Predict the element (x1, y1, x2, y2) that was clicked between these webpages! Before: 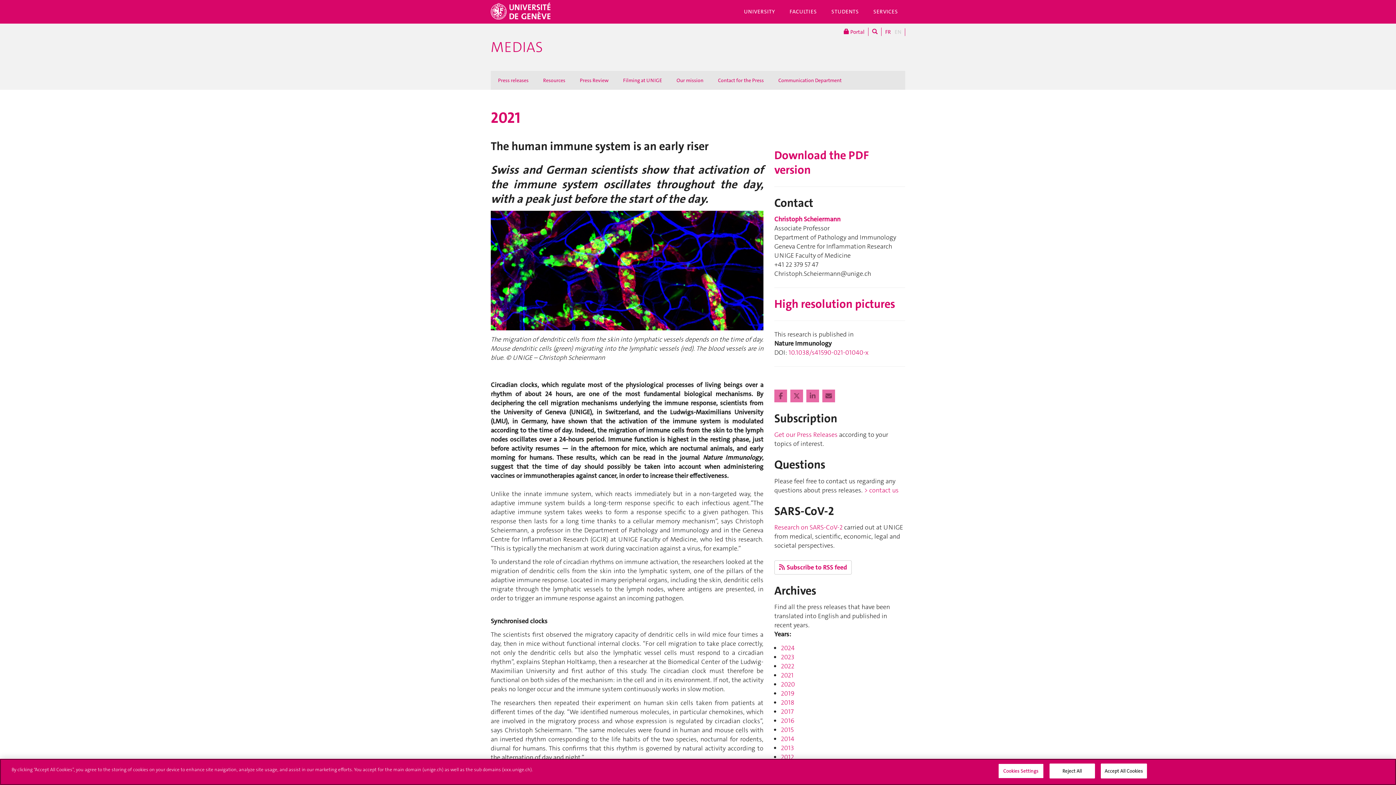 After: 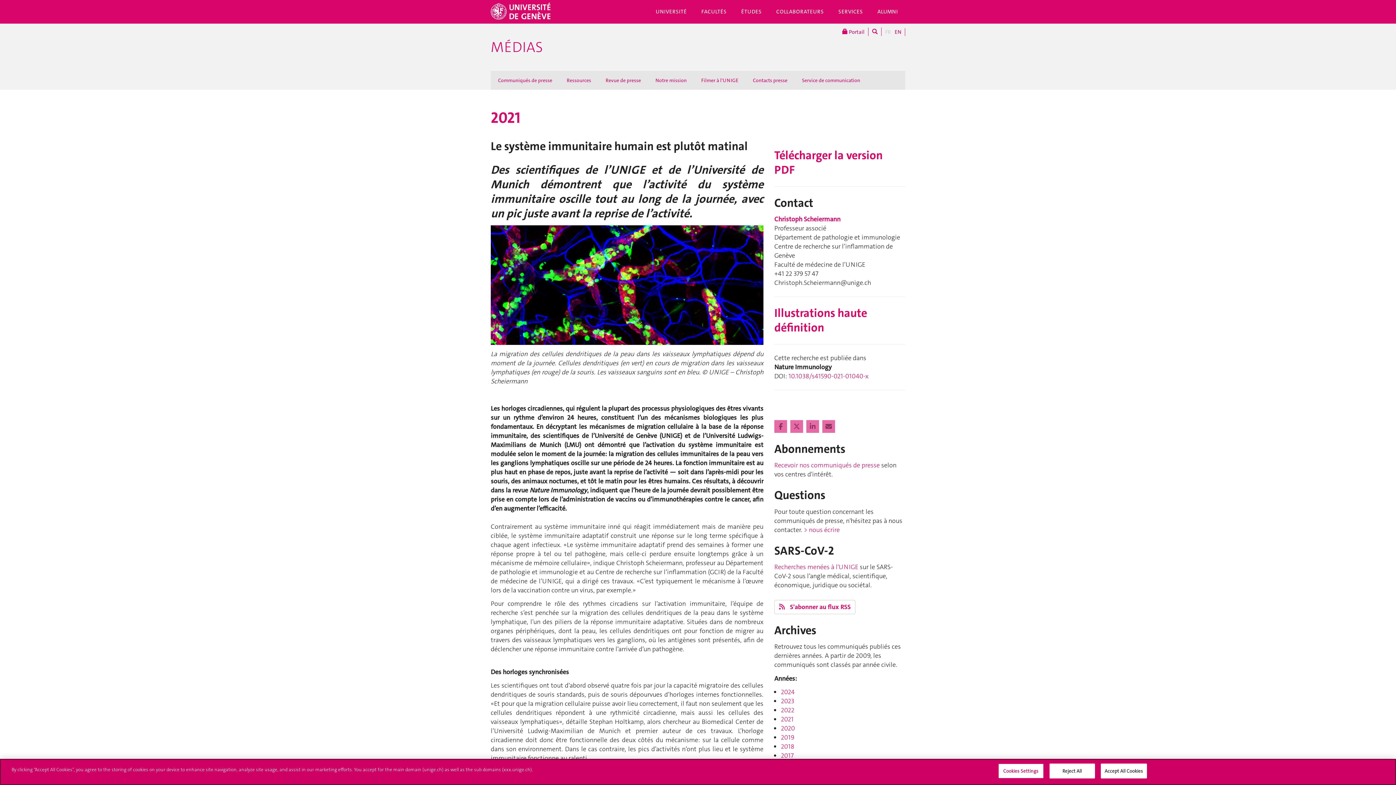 Action: bbox: (881, 28, 891, 36) label: FR